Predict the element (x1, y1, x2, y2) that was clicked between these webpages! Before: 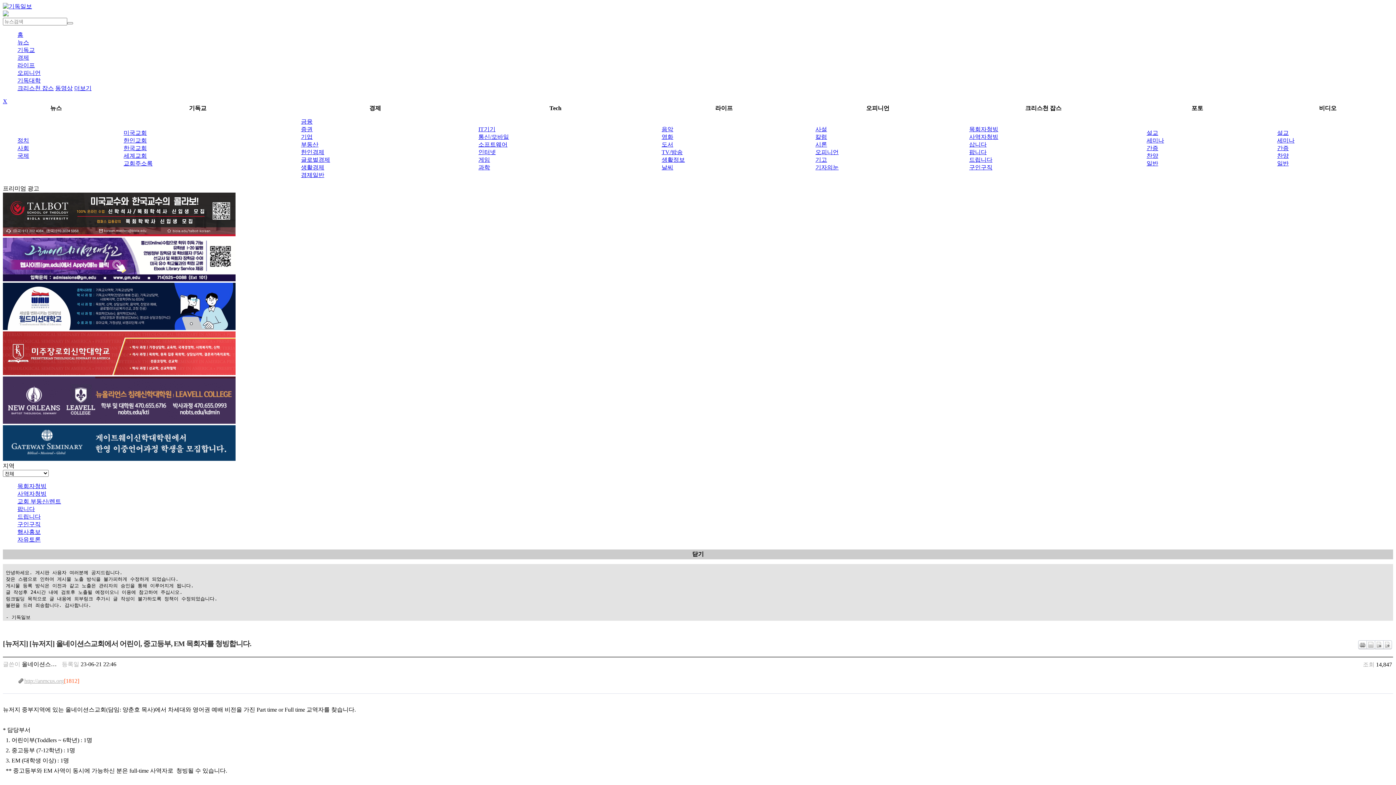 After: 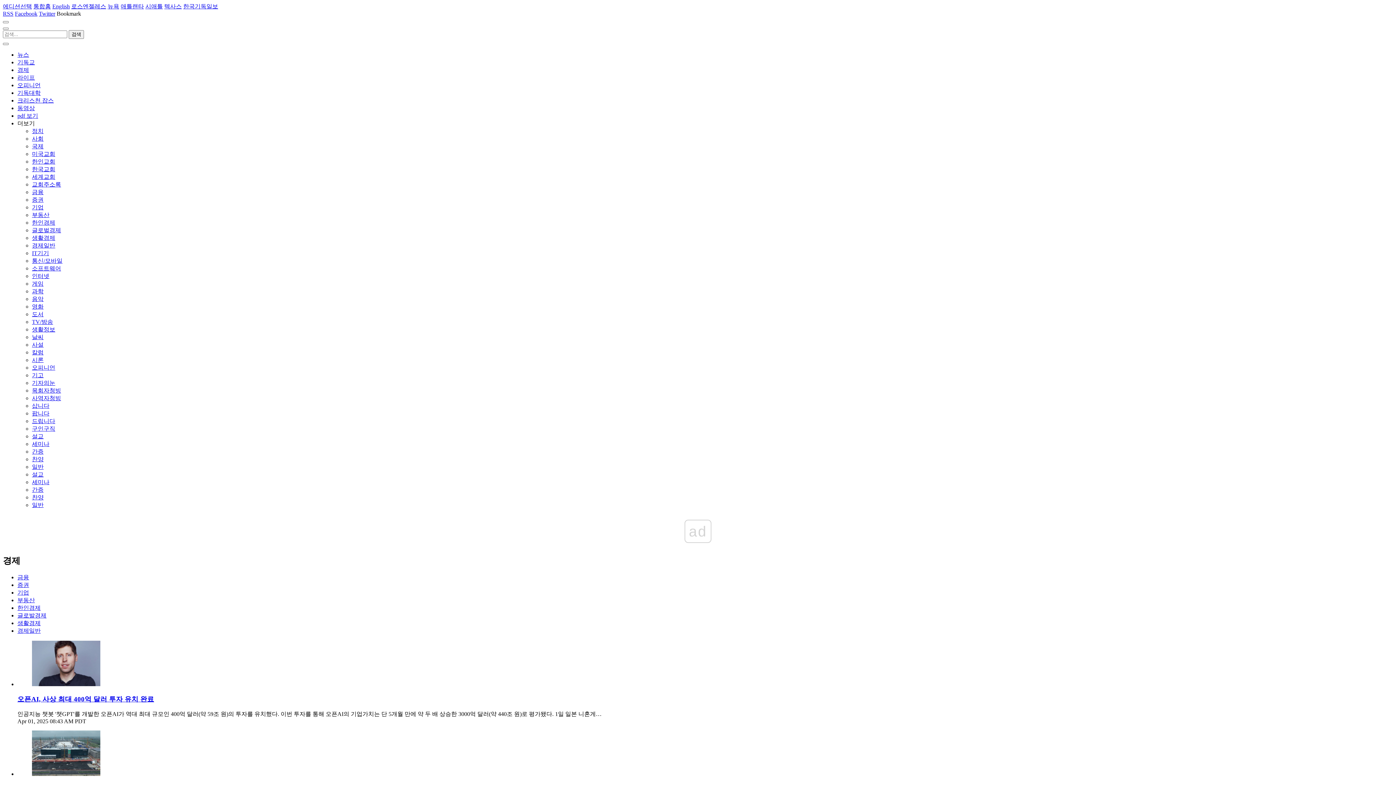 Action: bbox: (17, 54, 29, 60) label: 경제